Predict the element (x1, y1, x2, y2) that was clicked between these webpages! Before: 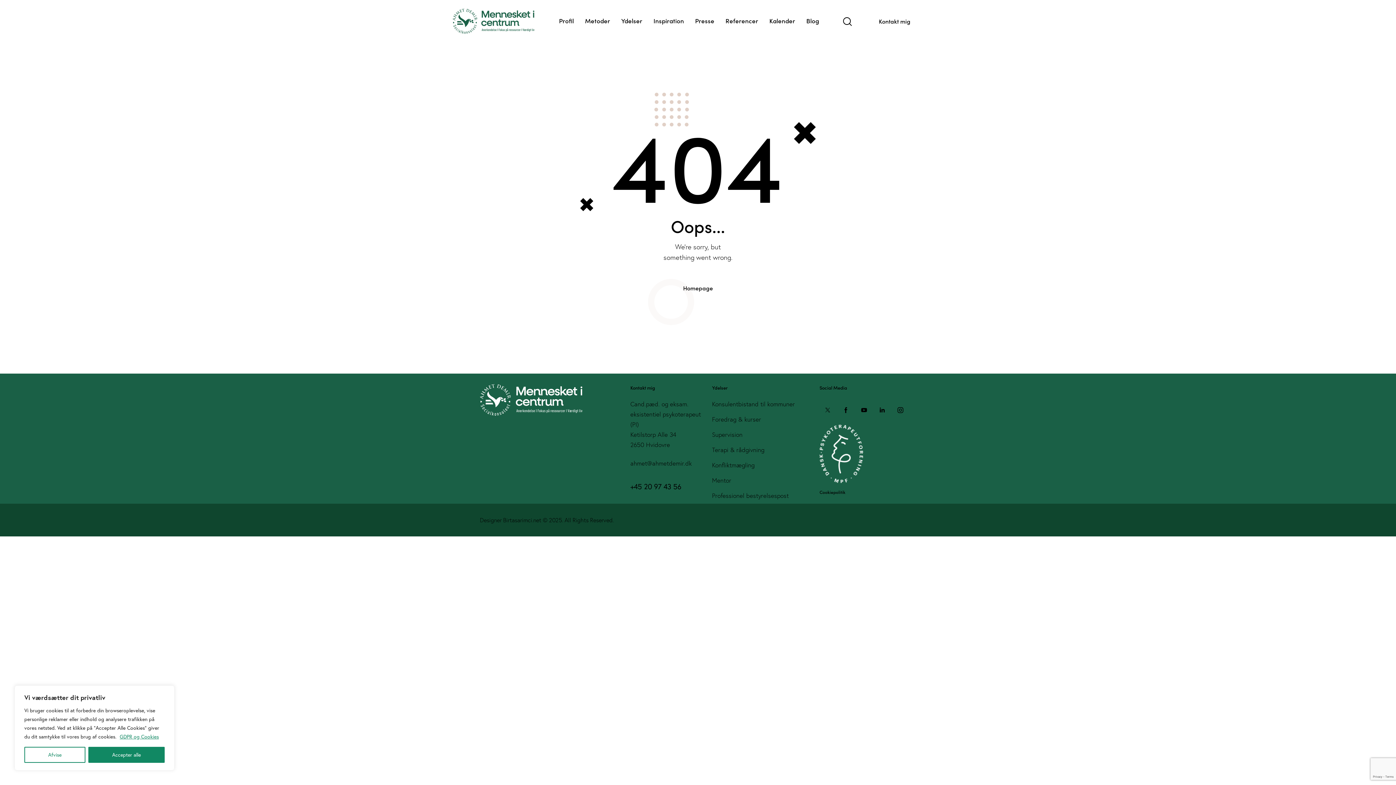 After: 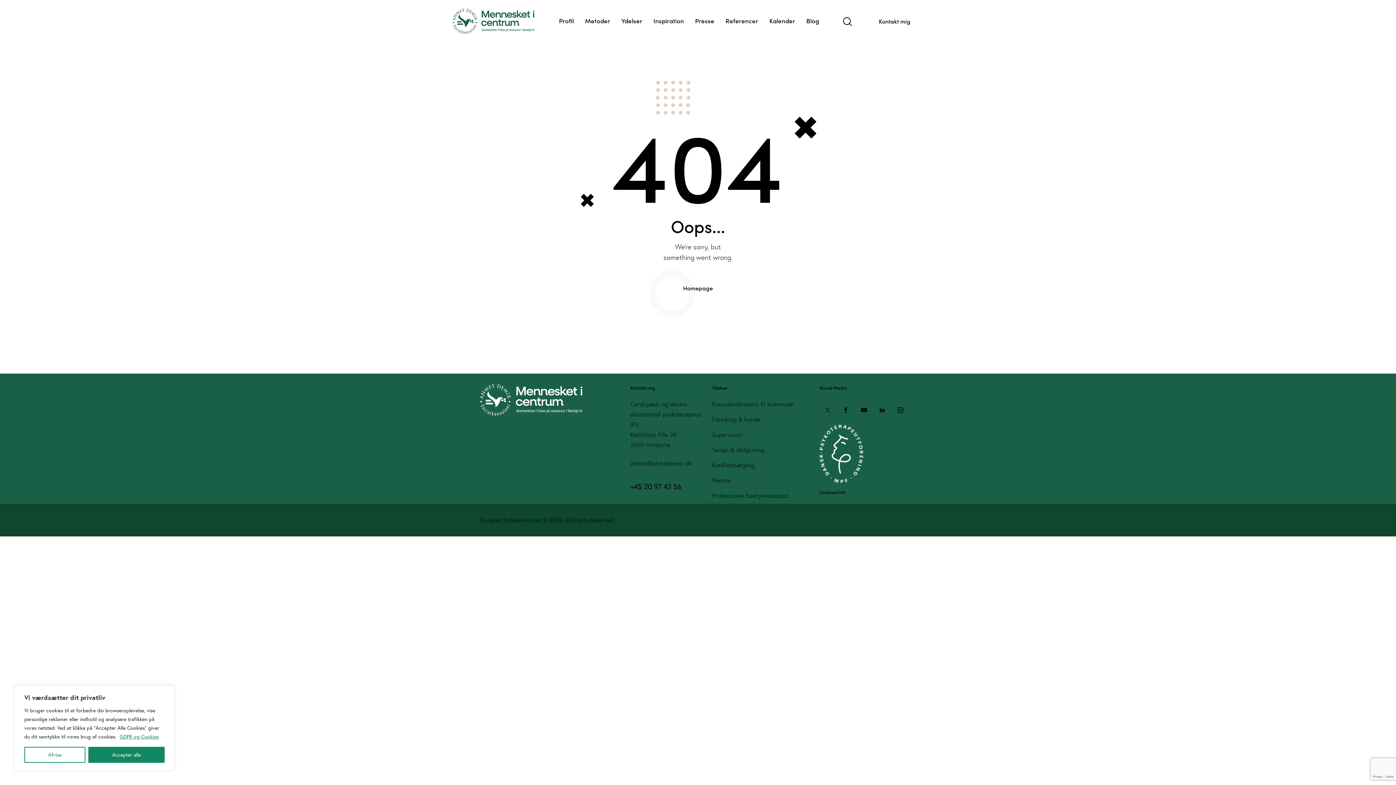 Action: label: ahmet@ahmetdemir.dk bbox: (630, 459, 691, 467)